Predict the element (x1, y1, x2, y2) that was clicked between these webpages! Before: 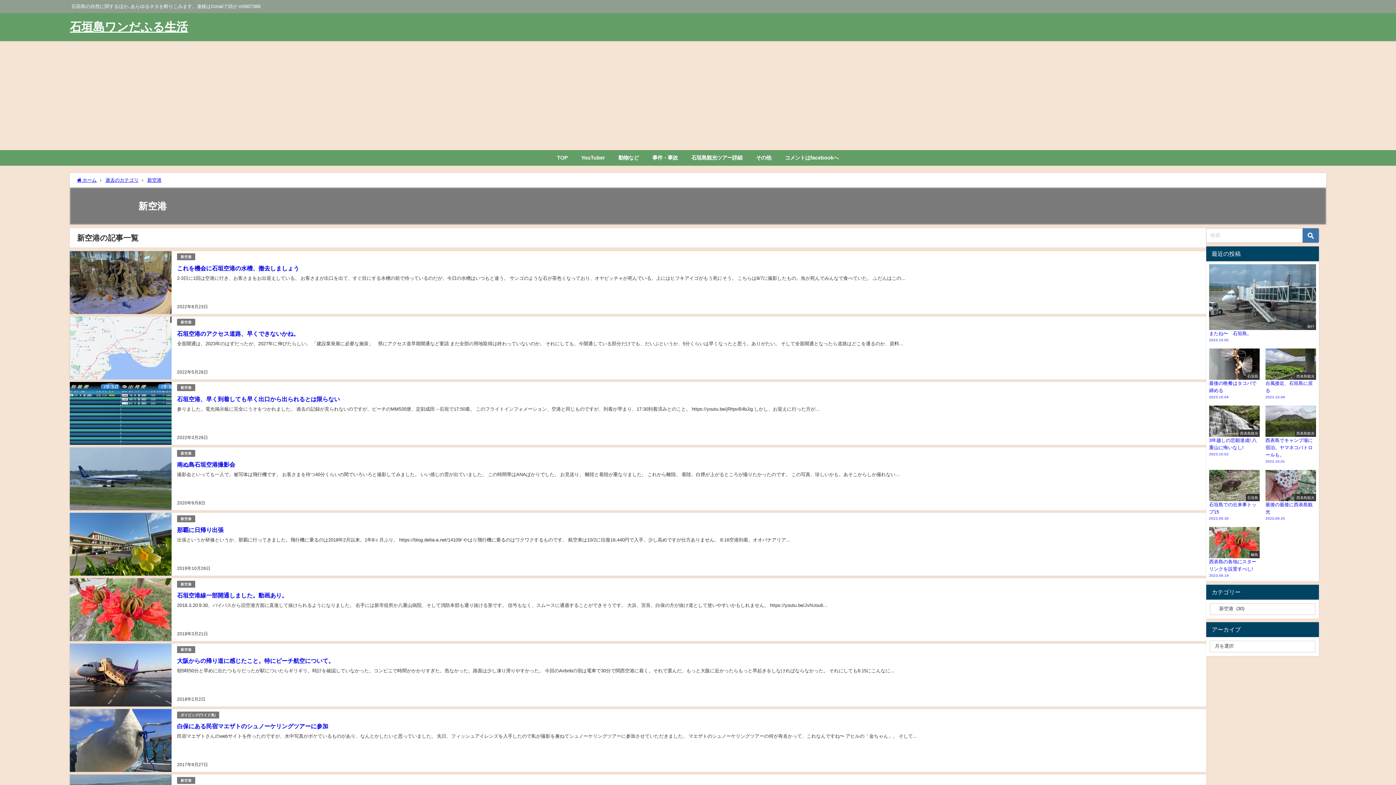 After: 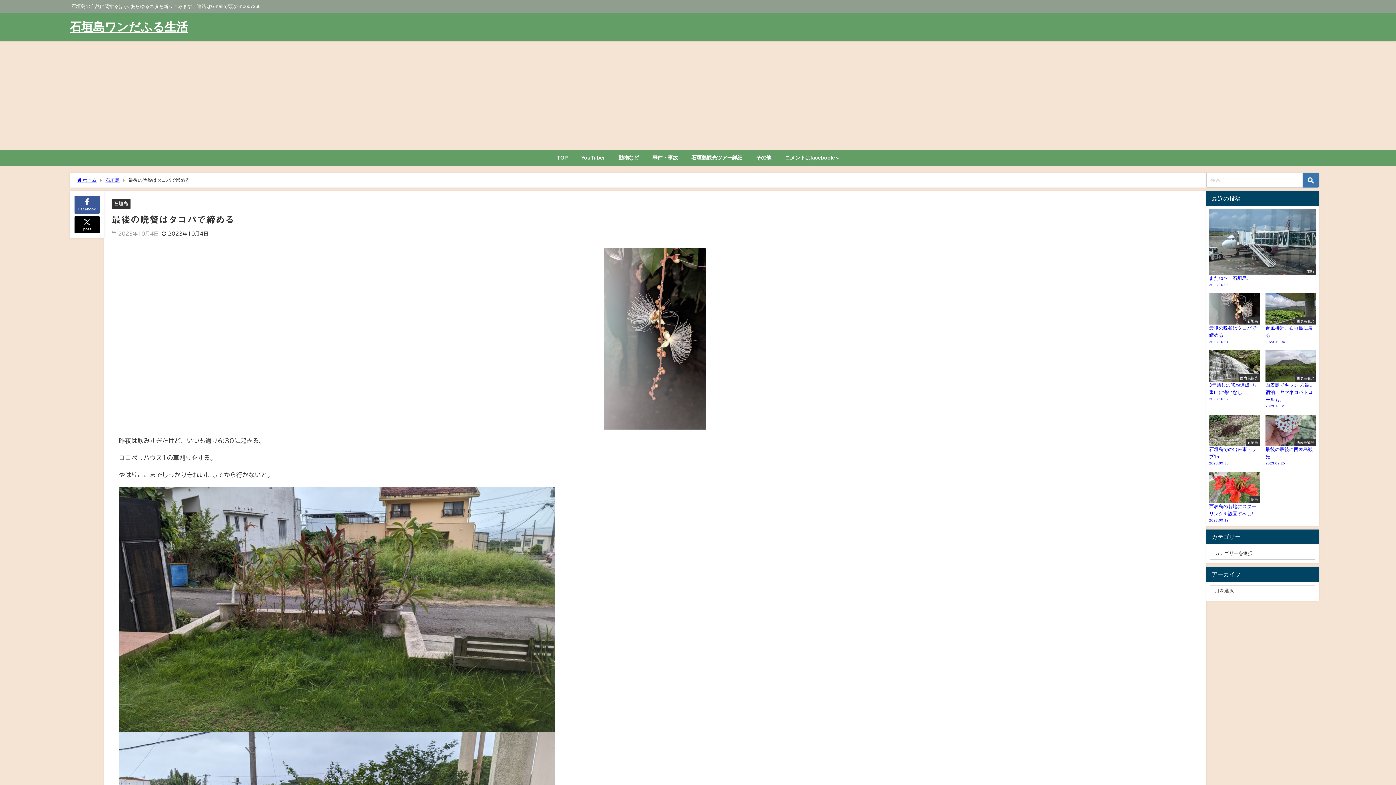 Action: label: 石垣島
最後の晩餐はタコパで締める
2023.10.04 bbox: (1206, 345, 1262, 403)